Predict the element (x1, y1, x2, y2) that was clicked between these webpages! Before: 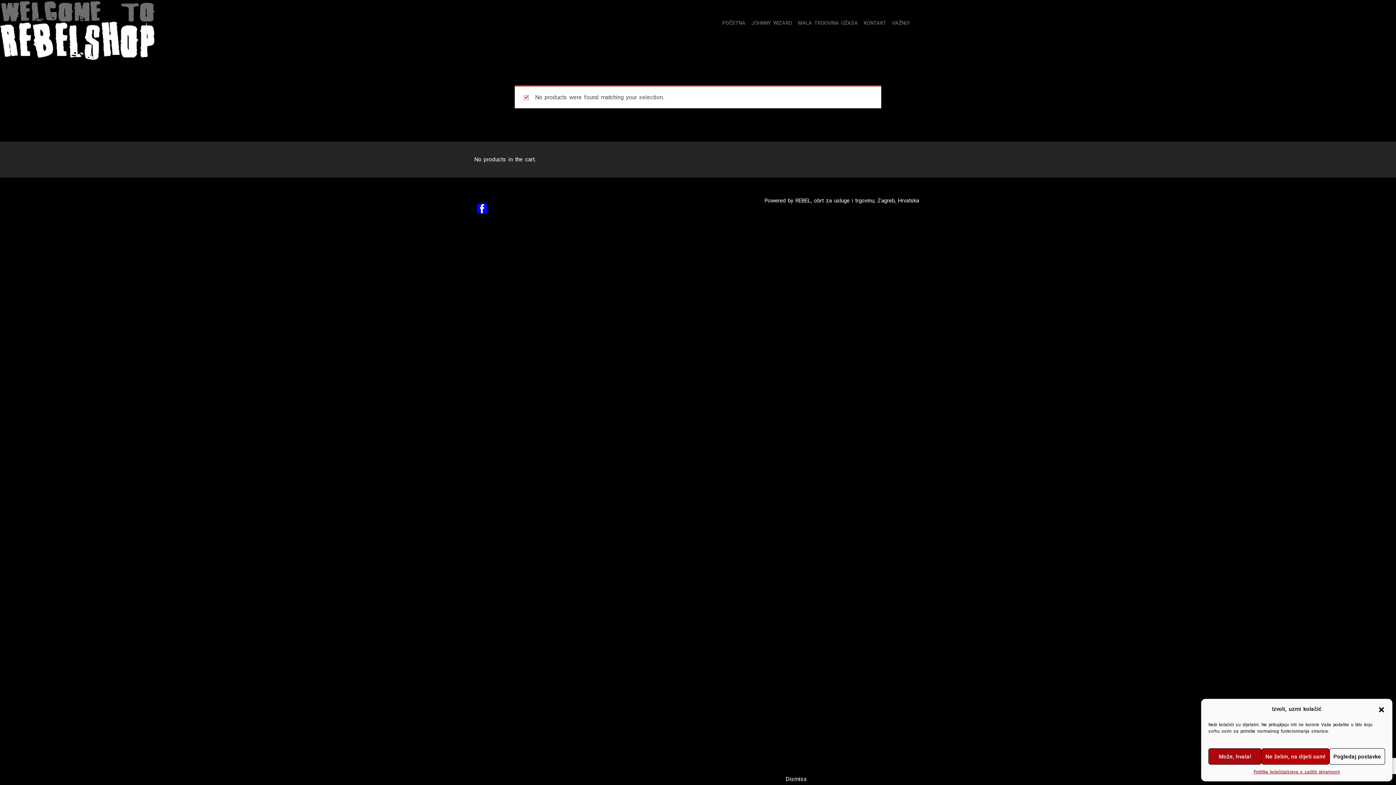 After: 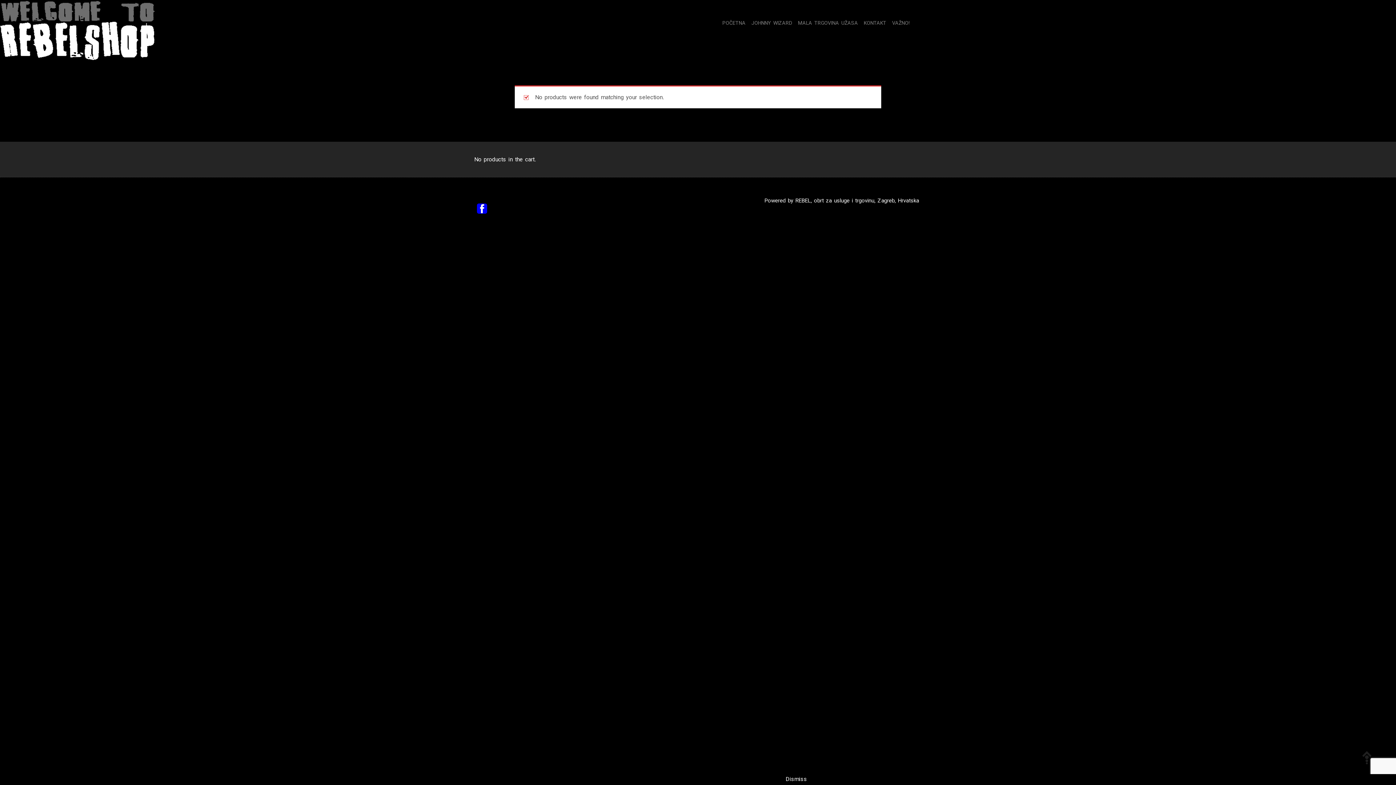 Action: label: Može, hvala! bbox: (1208, 748, 1261, 765)